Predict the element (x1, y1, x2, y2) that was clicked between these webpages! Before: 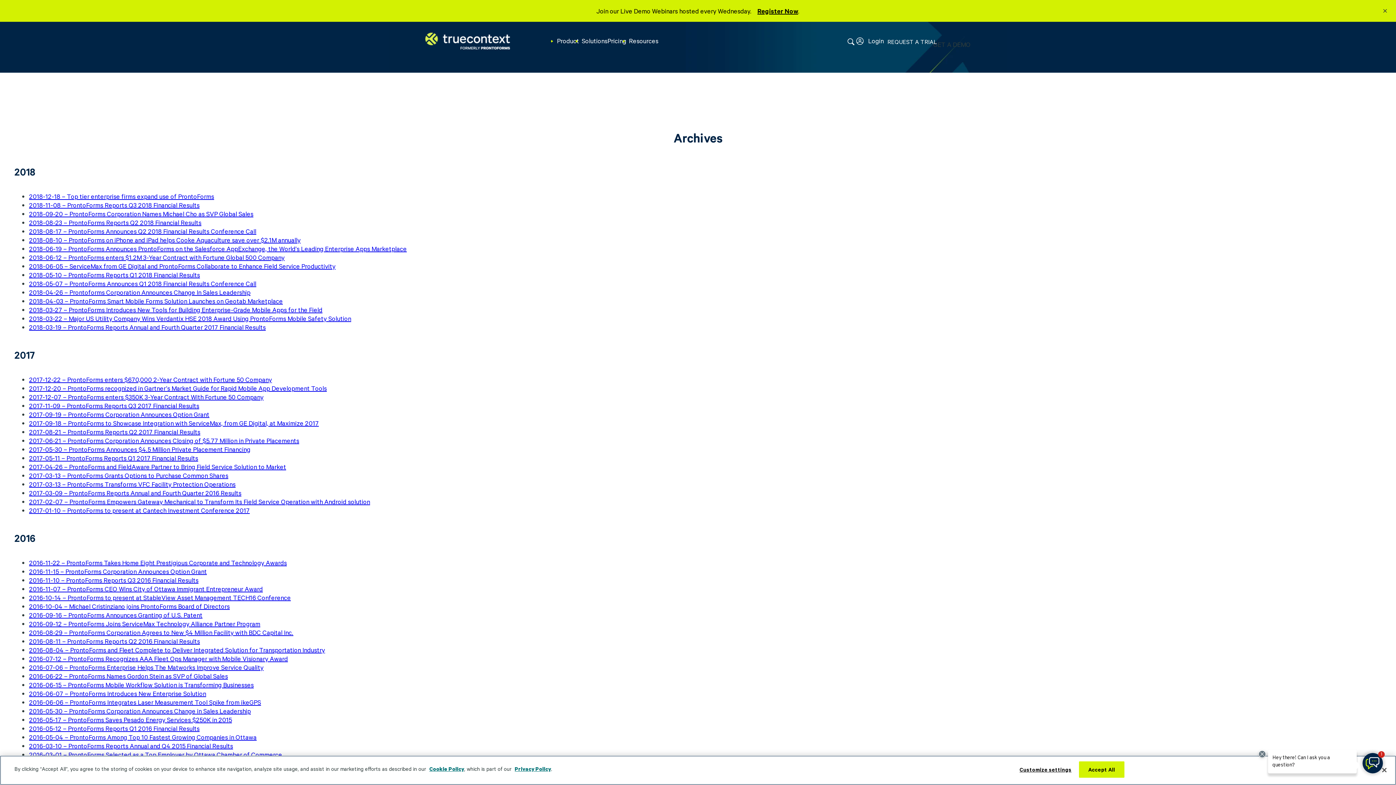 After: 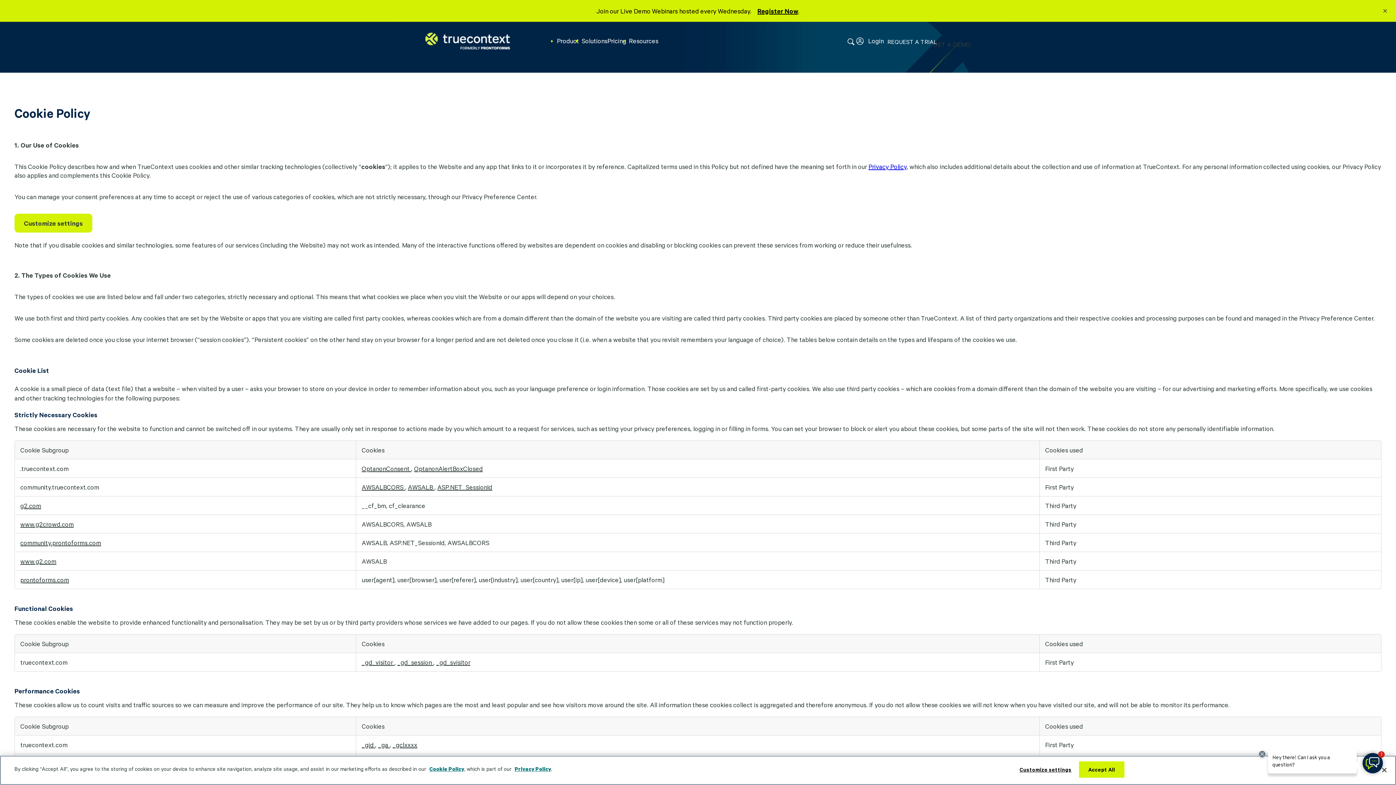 Action: label: Cookie Policy bbox: (429, 765, 464, 772)